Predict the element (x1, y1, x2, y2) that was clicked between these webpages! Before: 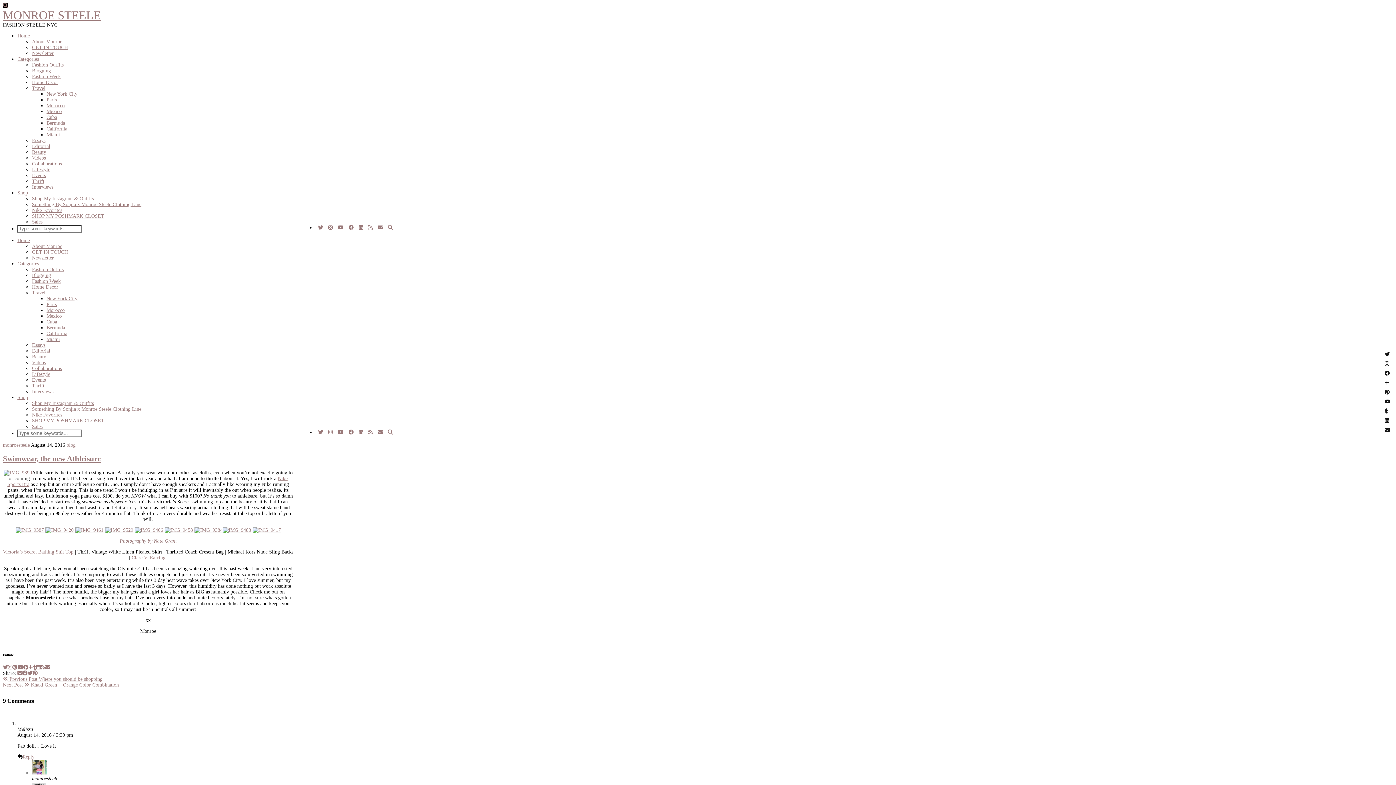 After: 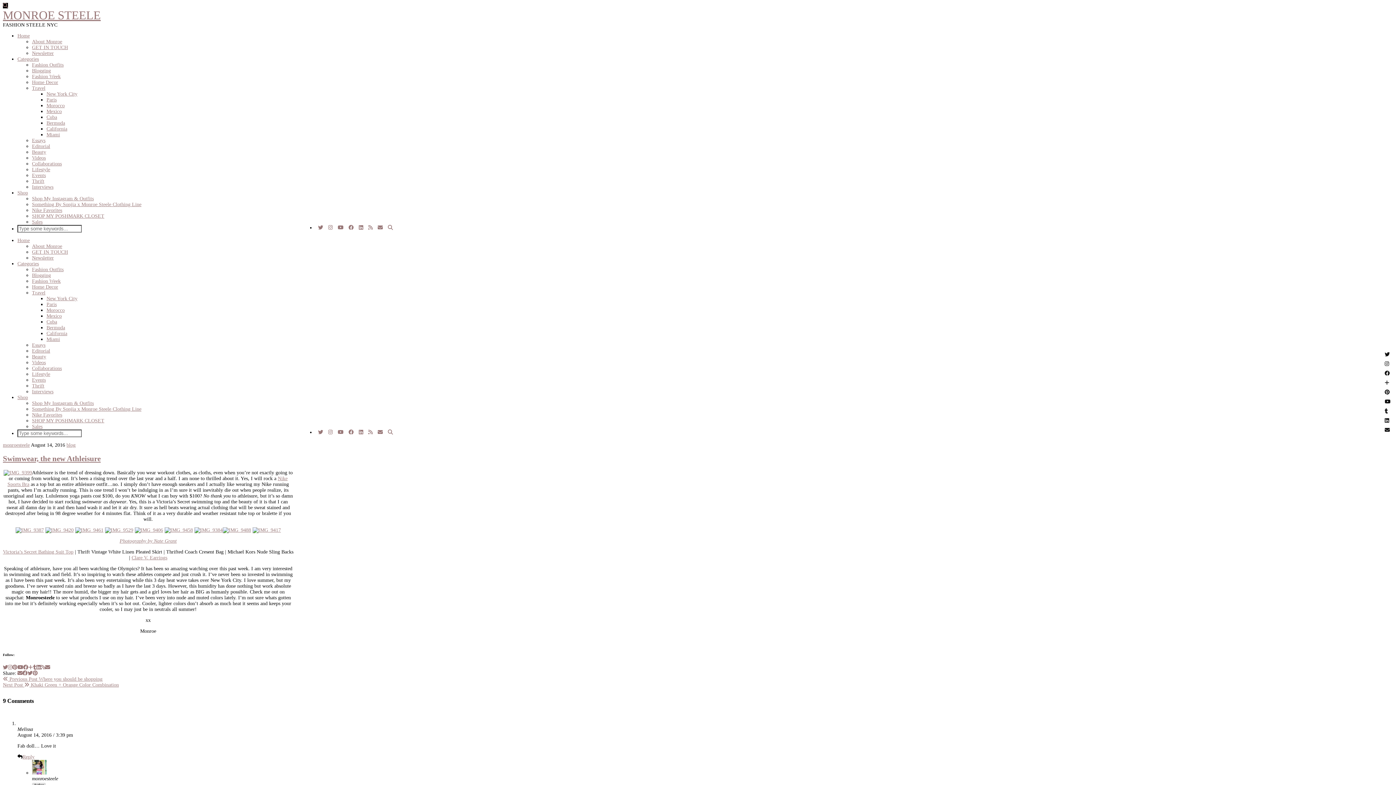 Action: label: Facebook bbox: (348, 225, 353, 230)